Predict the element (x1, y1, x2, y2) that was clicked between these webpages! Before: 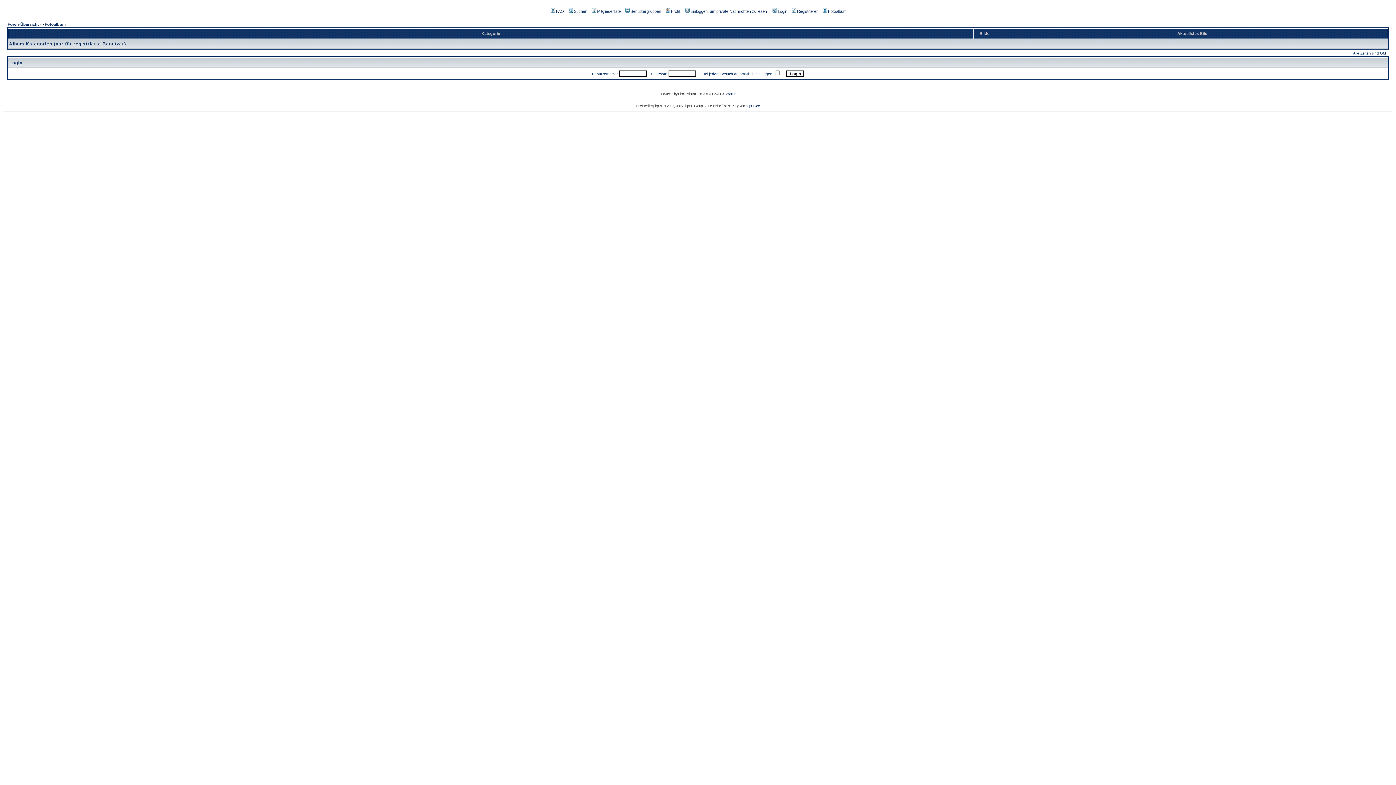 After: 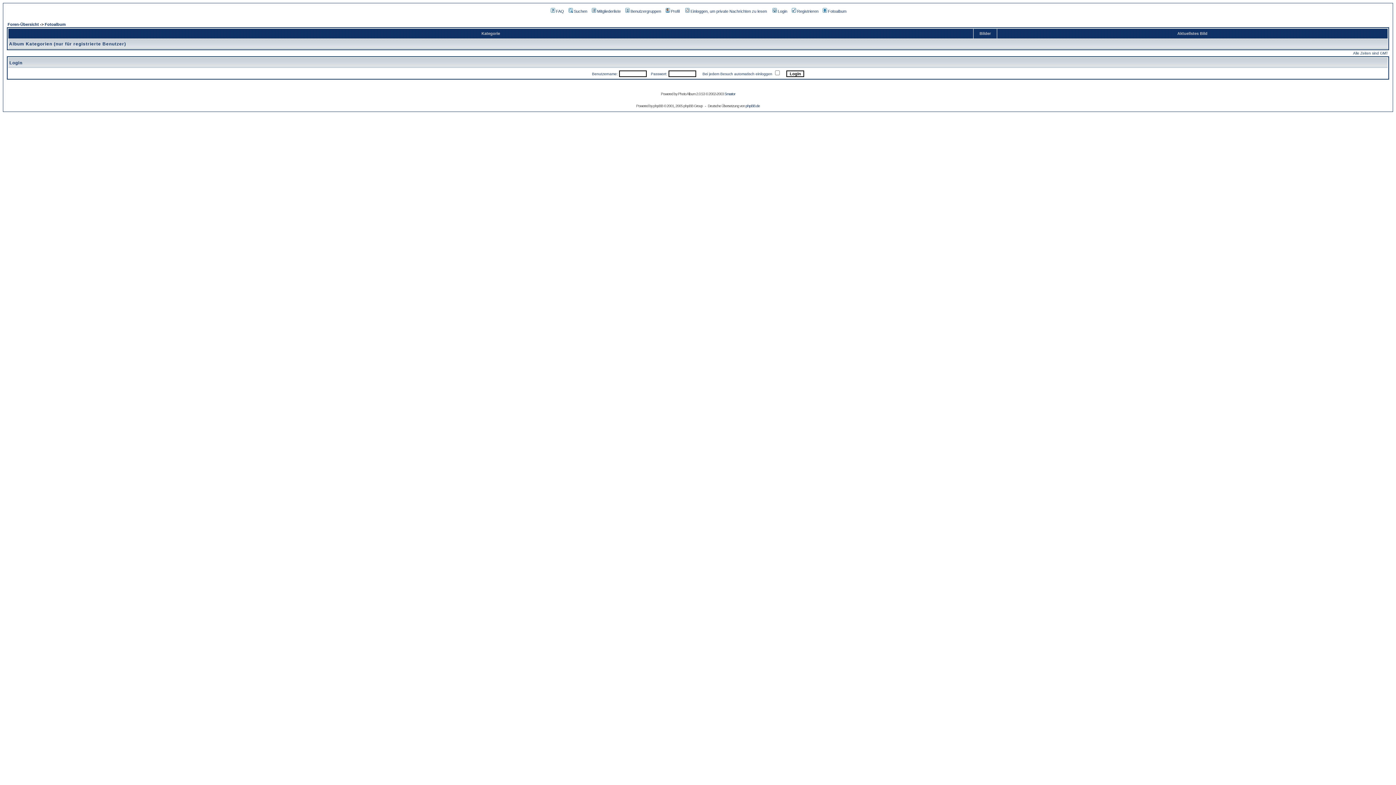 Action: bbox: (44, 22, 65, 26) label: Fotoalbum